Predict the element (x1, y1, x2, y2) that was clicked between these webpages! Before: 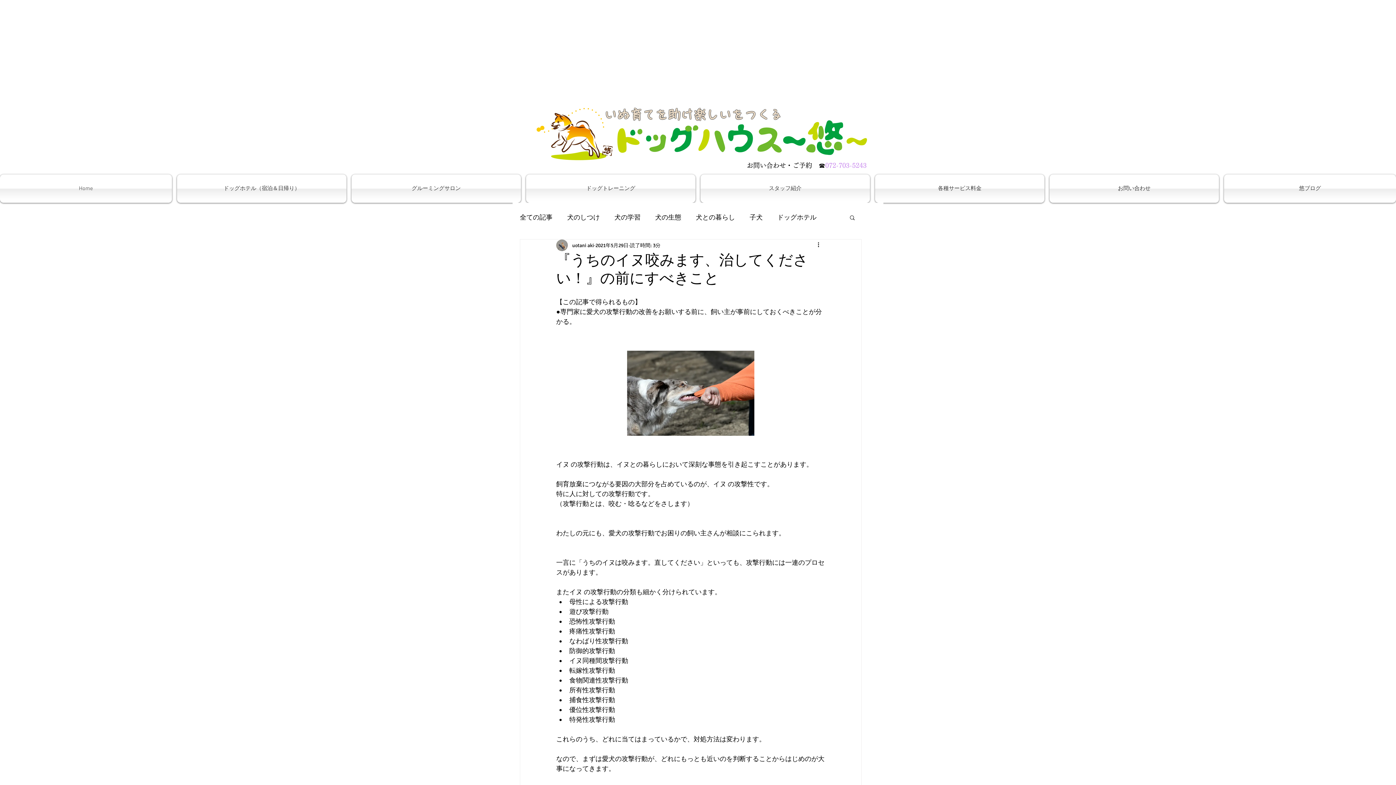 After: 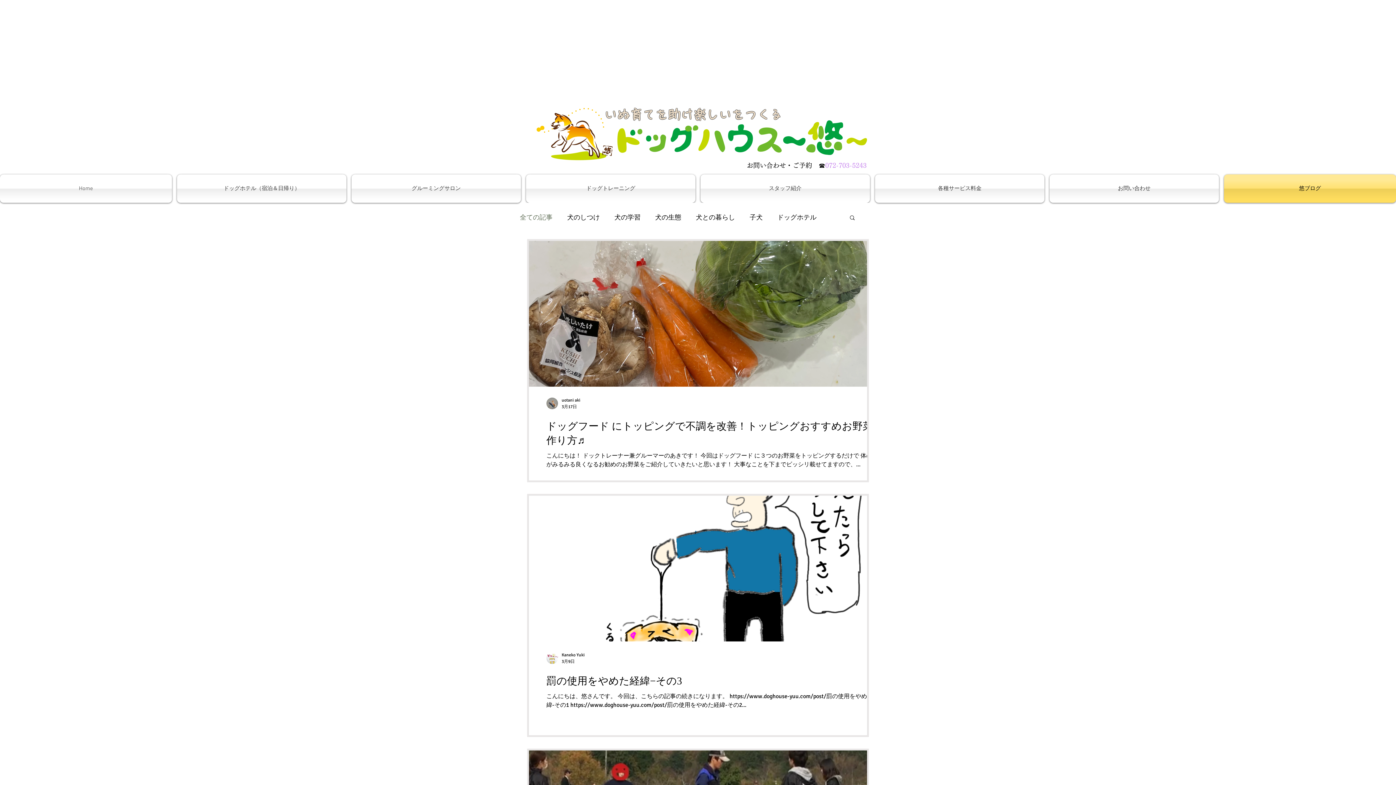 Action: label: 全ての記事 bbox: (520, 212, 552, 222)